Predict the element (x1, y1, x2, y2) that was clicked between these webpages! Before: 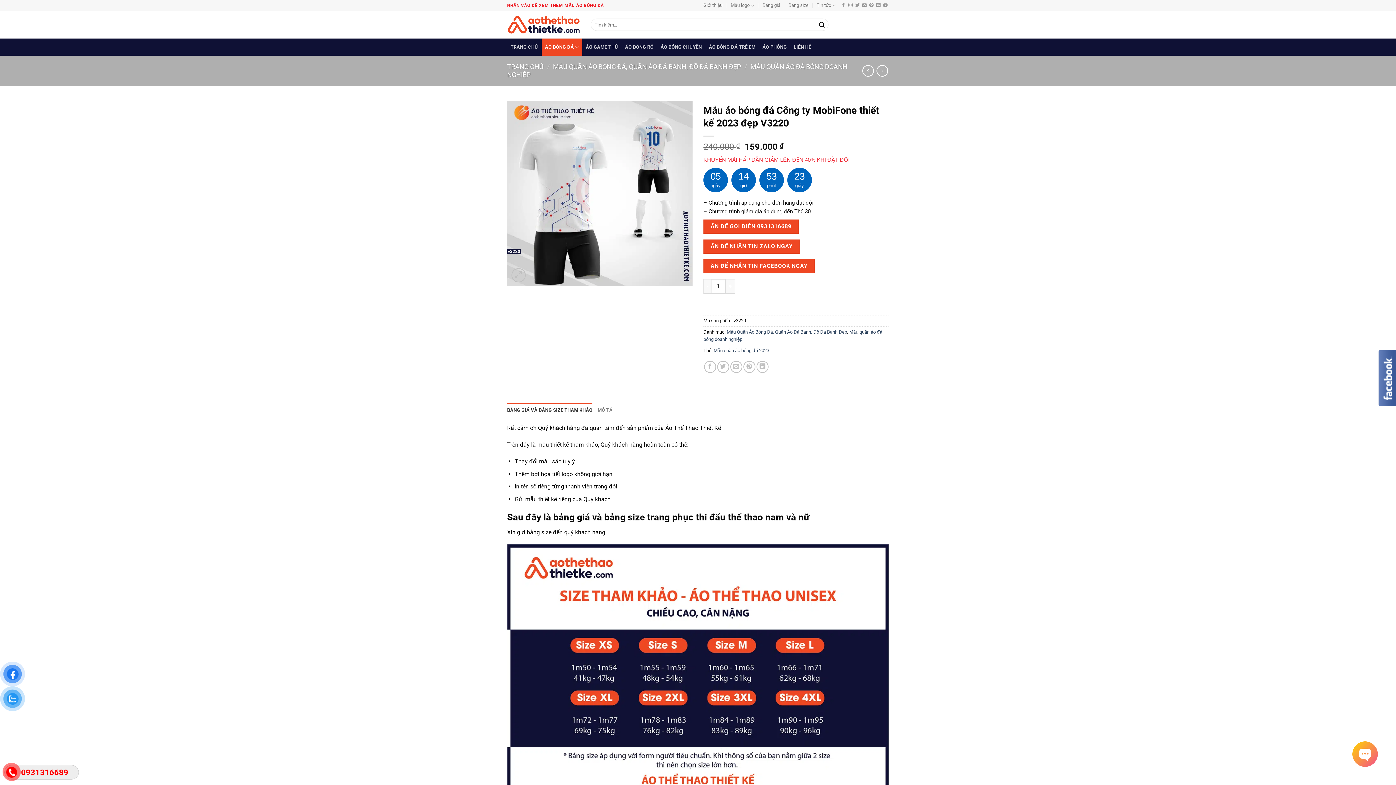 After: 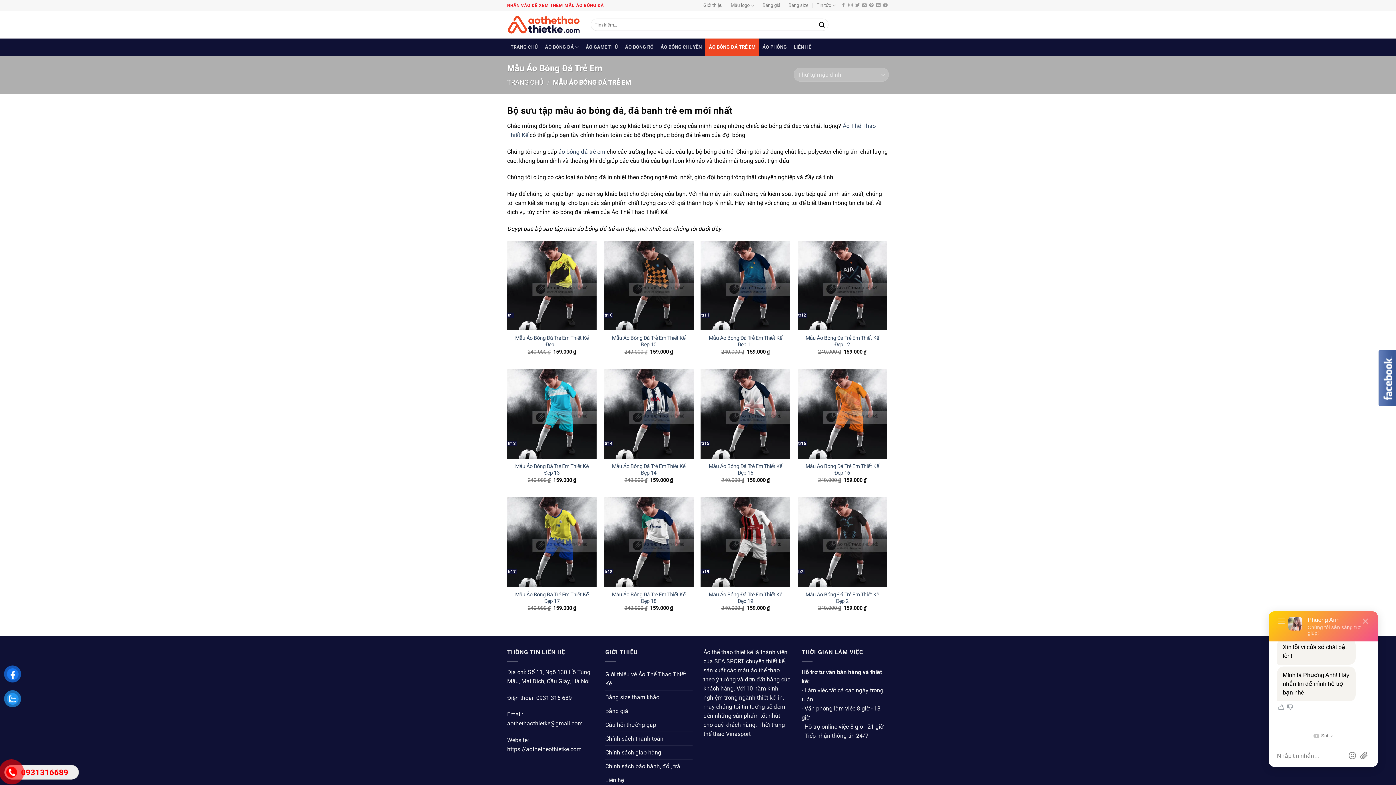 Action: label: ÁO BÓNG ĐÁ TRẺ EM bbox: (705, 38, 759, 55)